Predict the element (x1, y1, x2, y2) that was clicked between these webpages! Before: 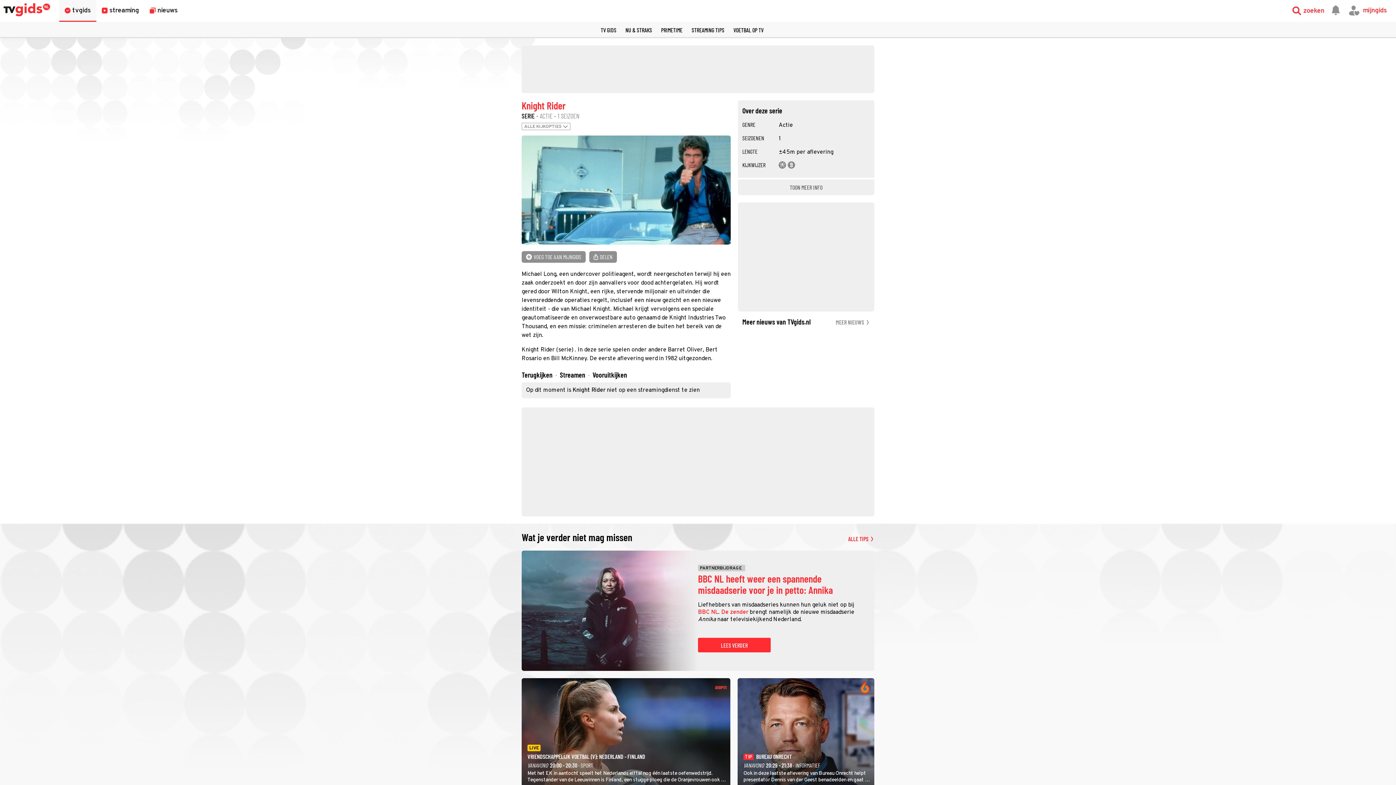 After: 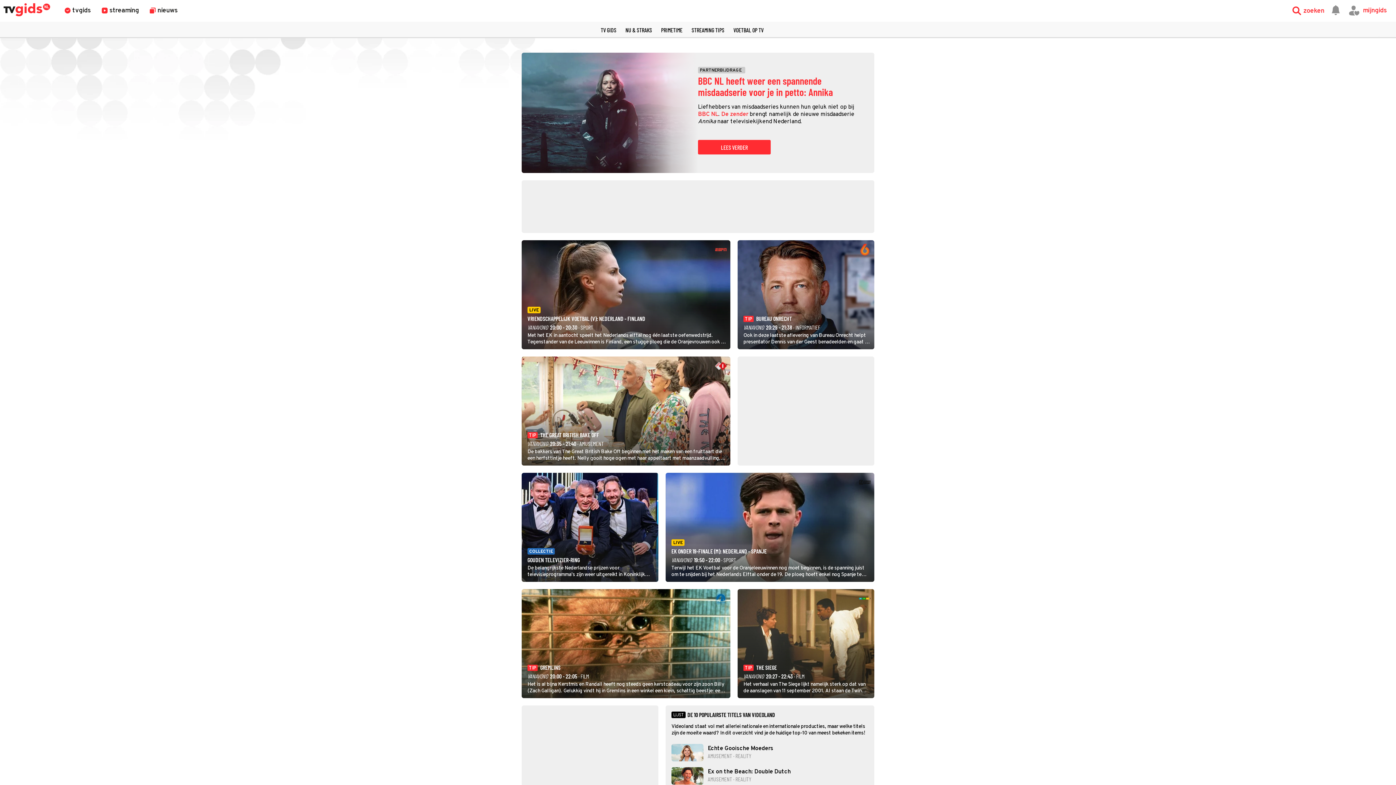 Action: bbox: (3, 3, 50, 18)